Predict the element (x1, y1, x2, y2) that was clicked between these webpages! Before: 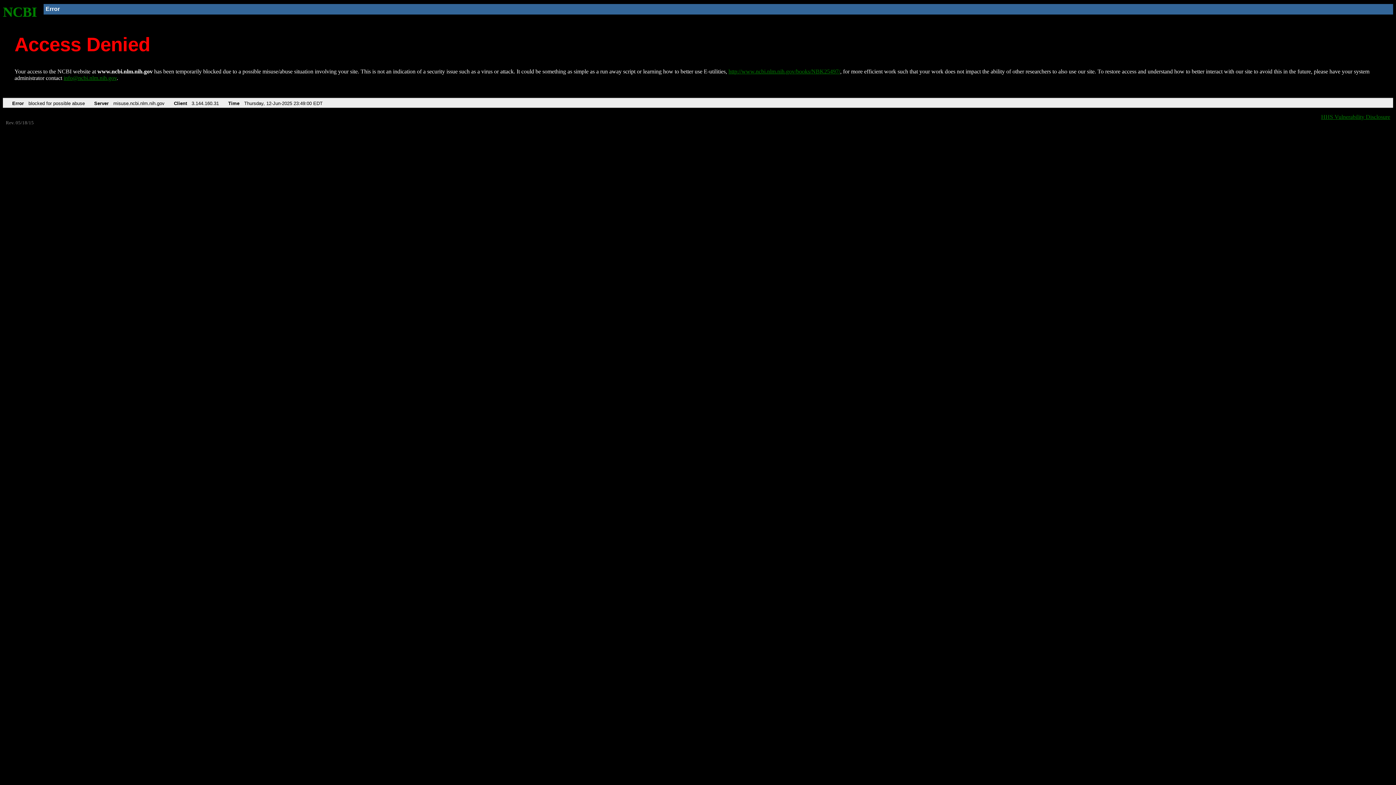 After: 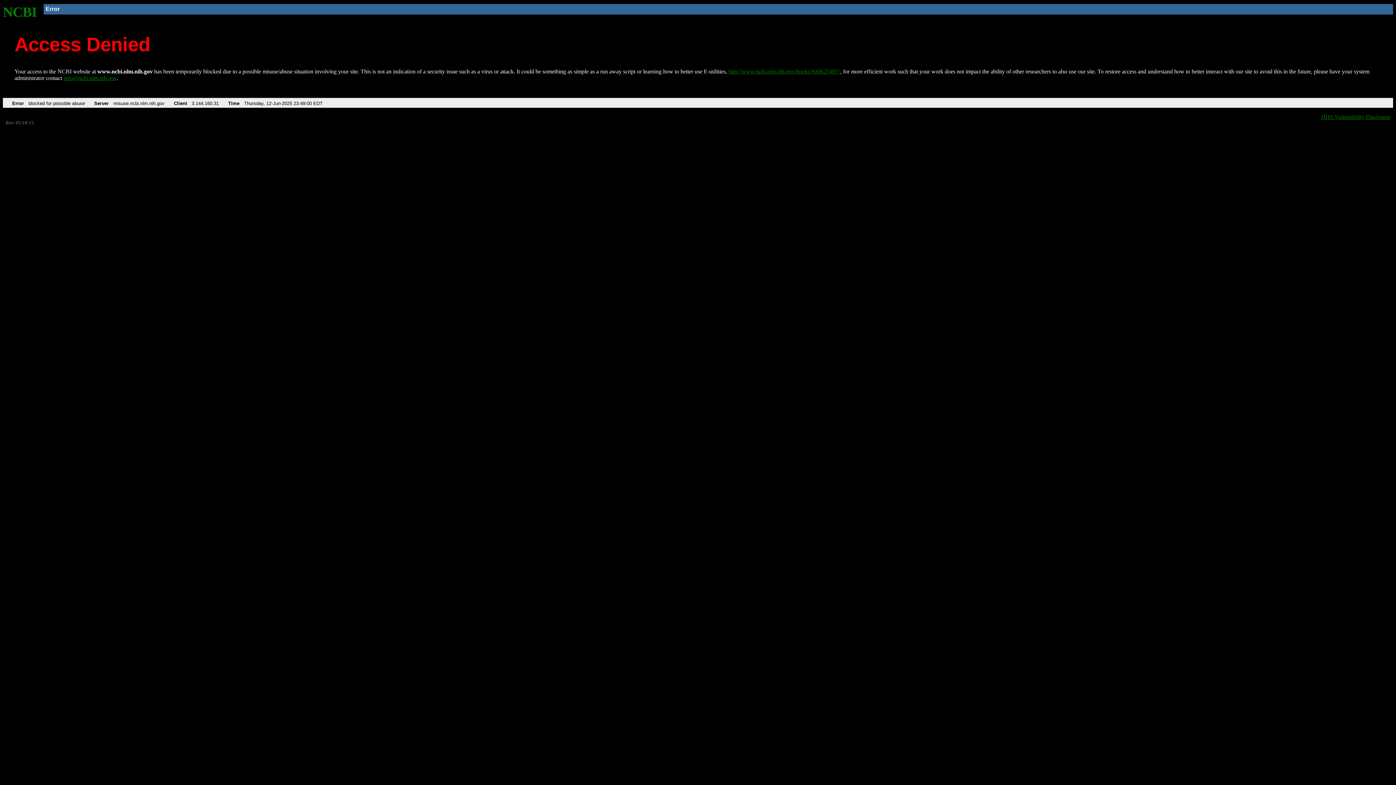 Action: label: info@ncbi.nlm.nih.gov bbox: (63, 75, 116, 81)